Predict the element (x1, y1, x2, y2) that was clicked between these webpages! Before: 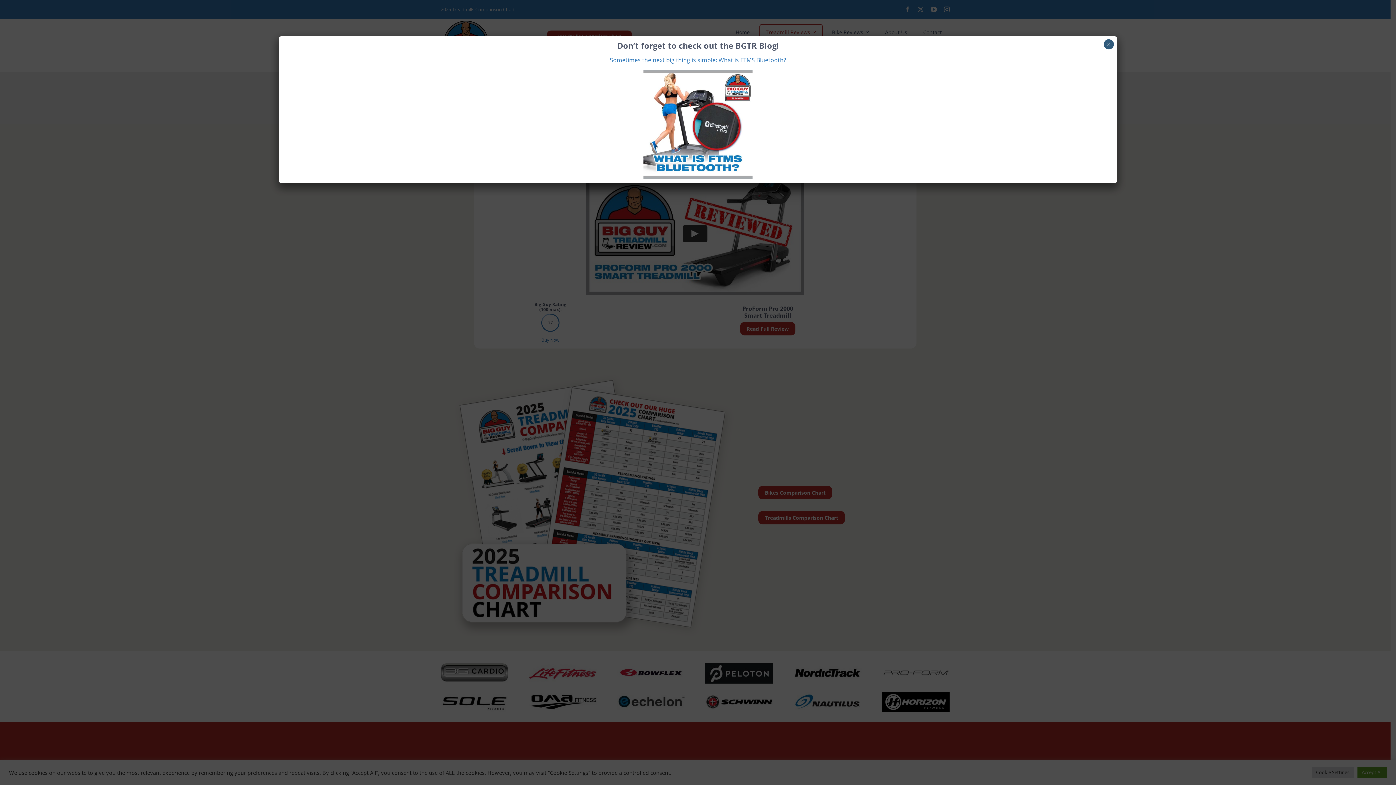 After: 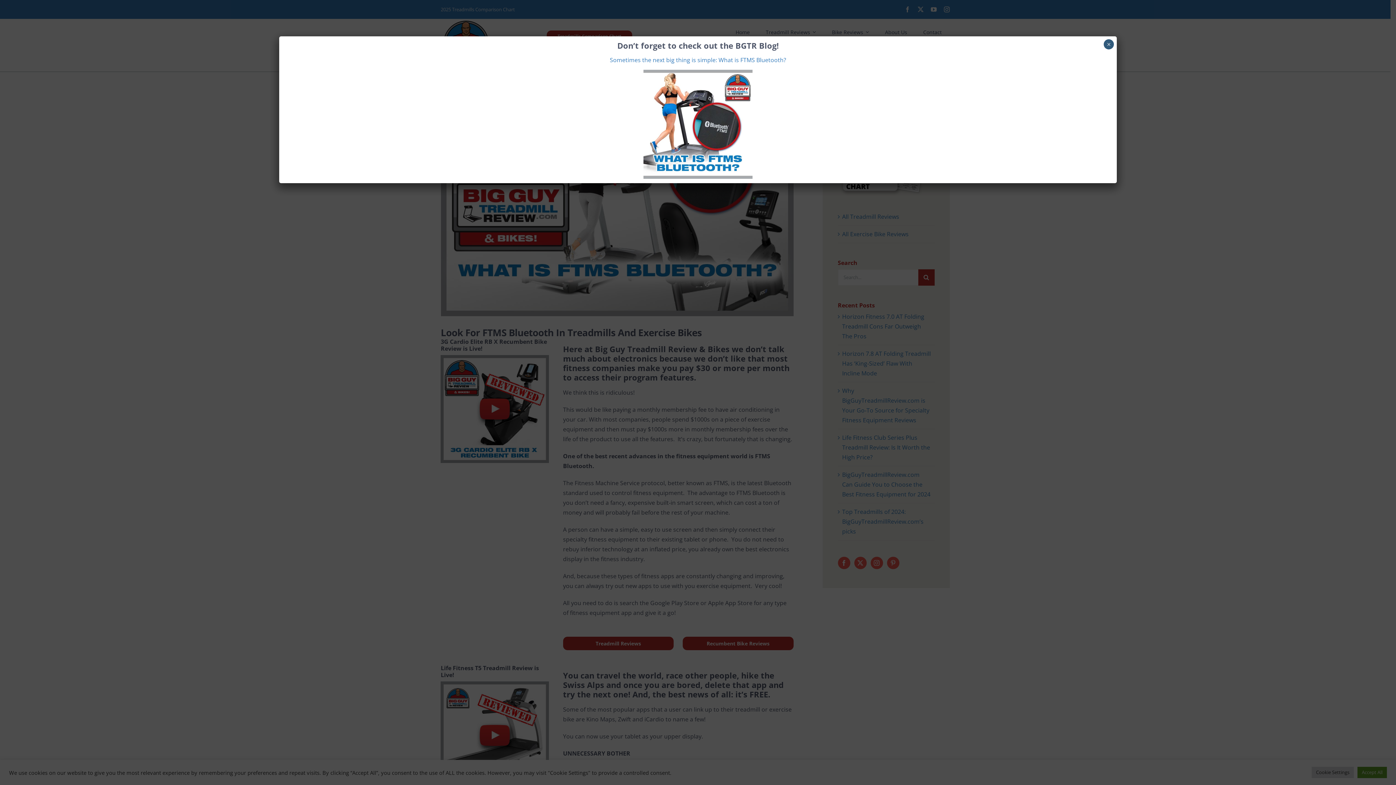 Action: bbox: (610, 56, 786, 64) label: Sometimes the next big thing is simple: What is FTMS Bluetooth?